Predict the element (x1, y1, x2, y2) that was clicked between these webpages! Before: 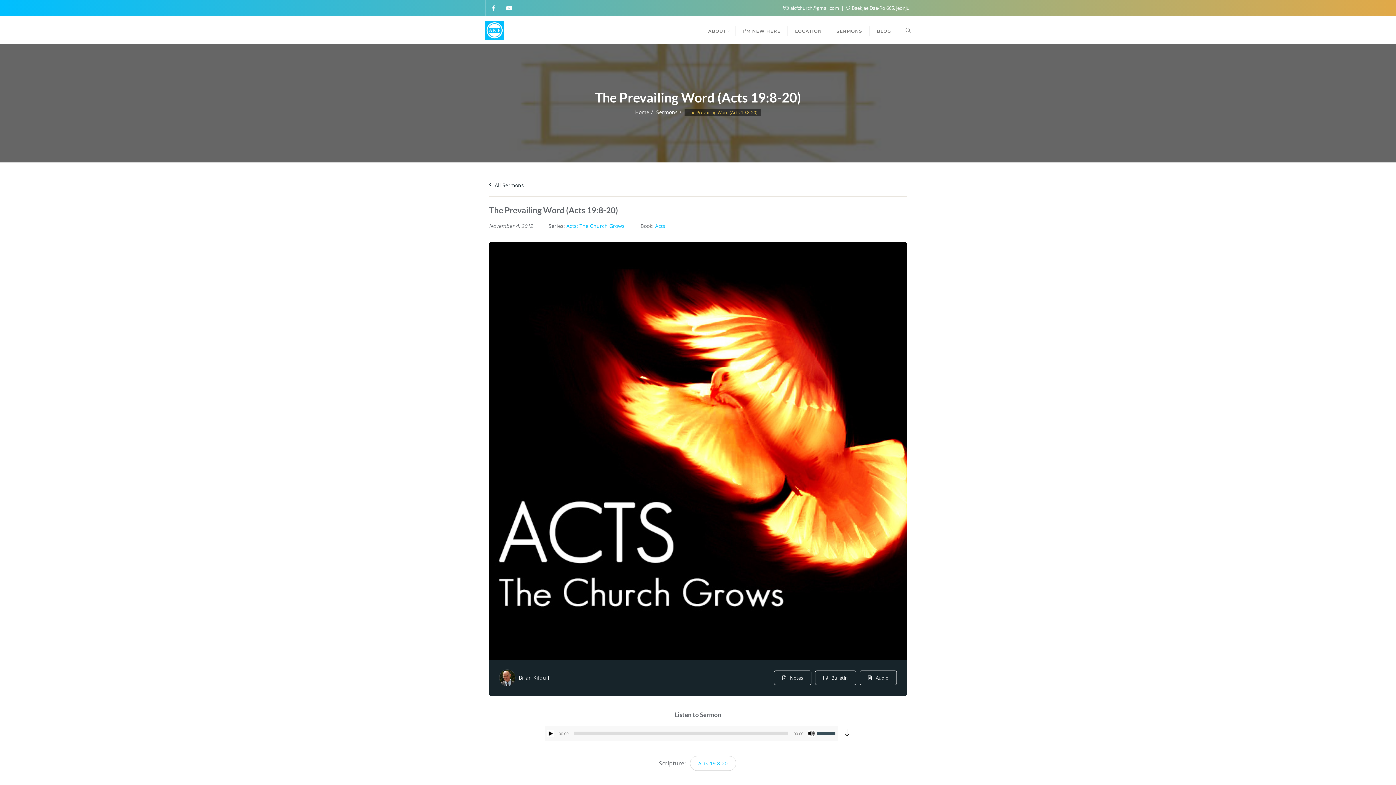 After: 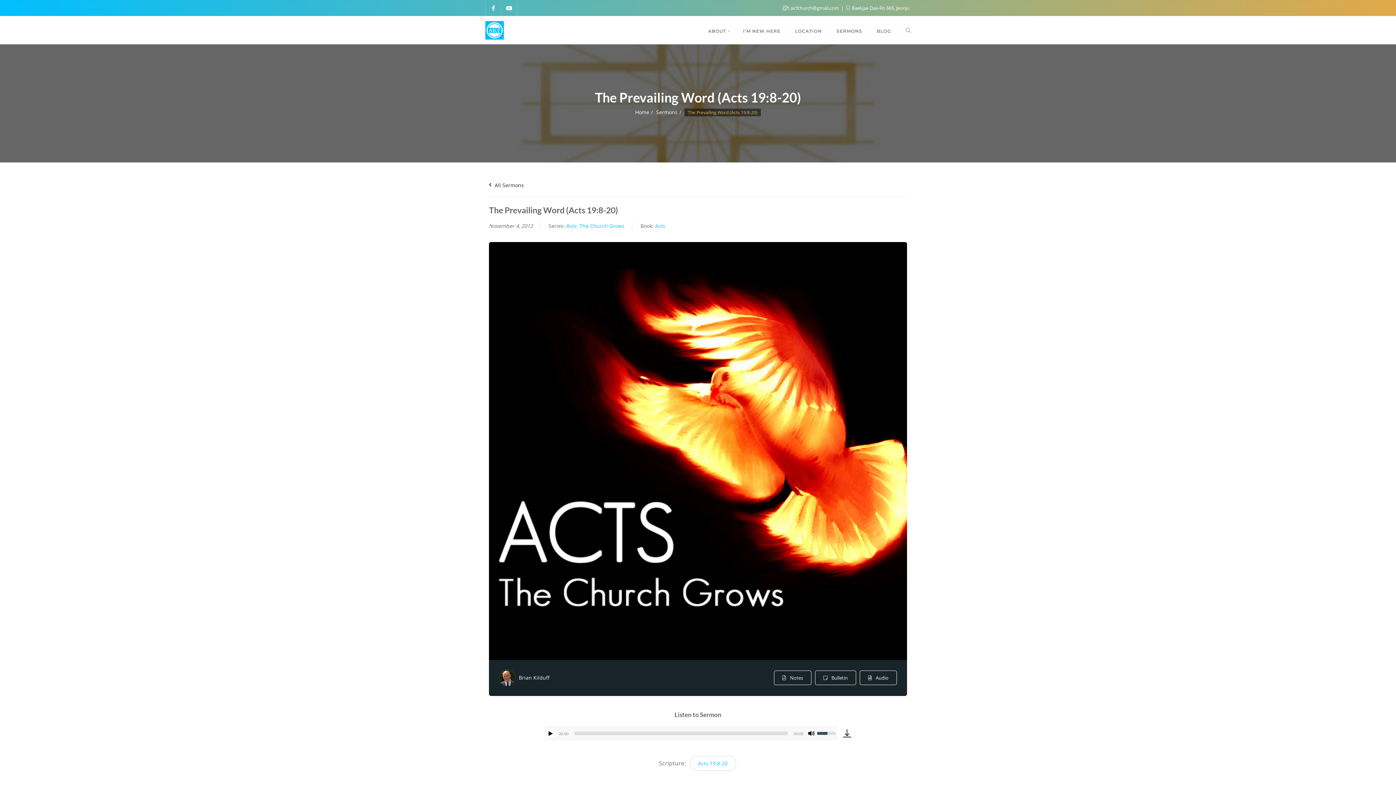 Action: bbox: (817, 726, 837, 739) label: Volume Slider